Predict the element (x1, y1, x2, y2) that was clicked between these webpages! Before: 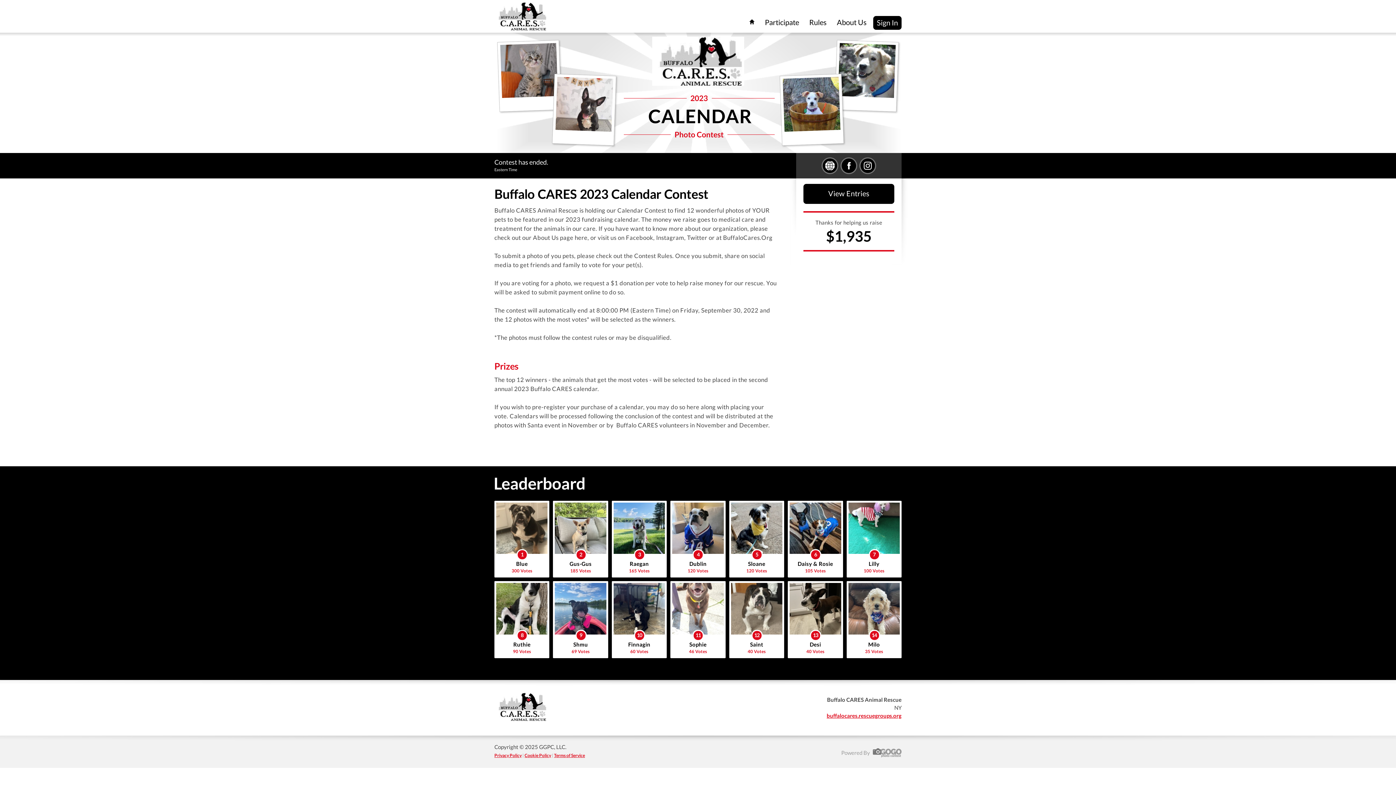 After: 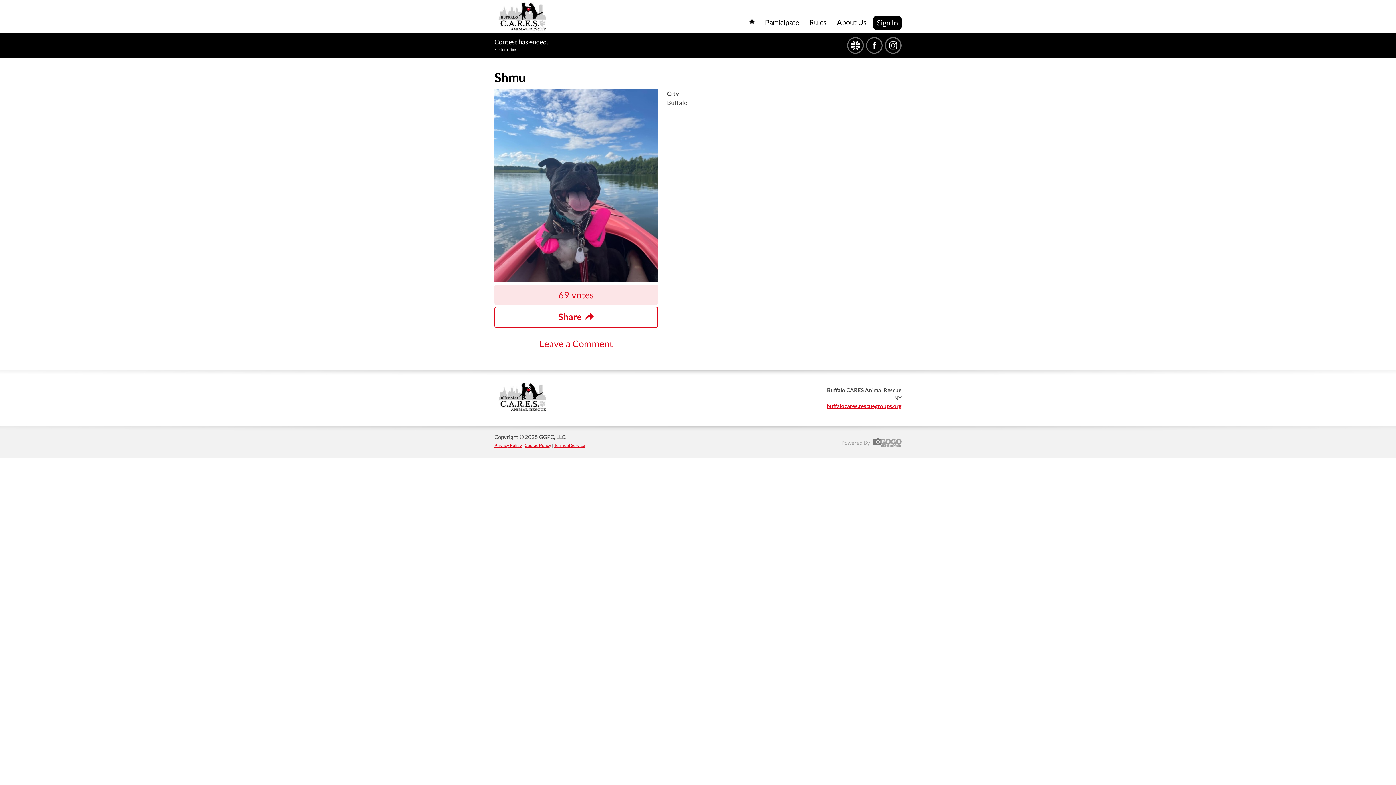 Action: label: 9
Shmu
69 Votes bbox: (555, 630, 606, 654)